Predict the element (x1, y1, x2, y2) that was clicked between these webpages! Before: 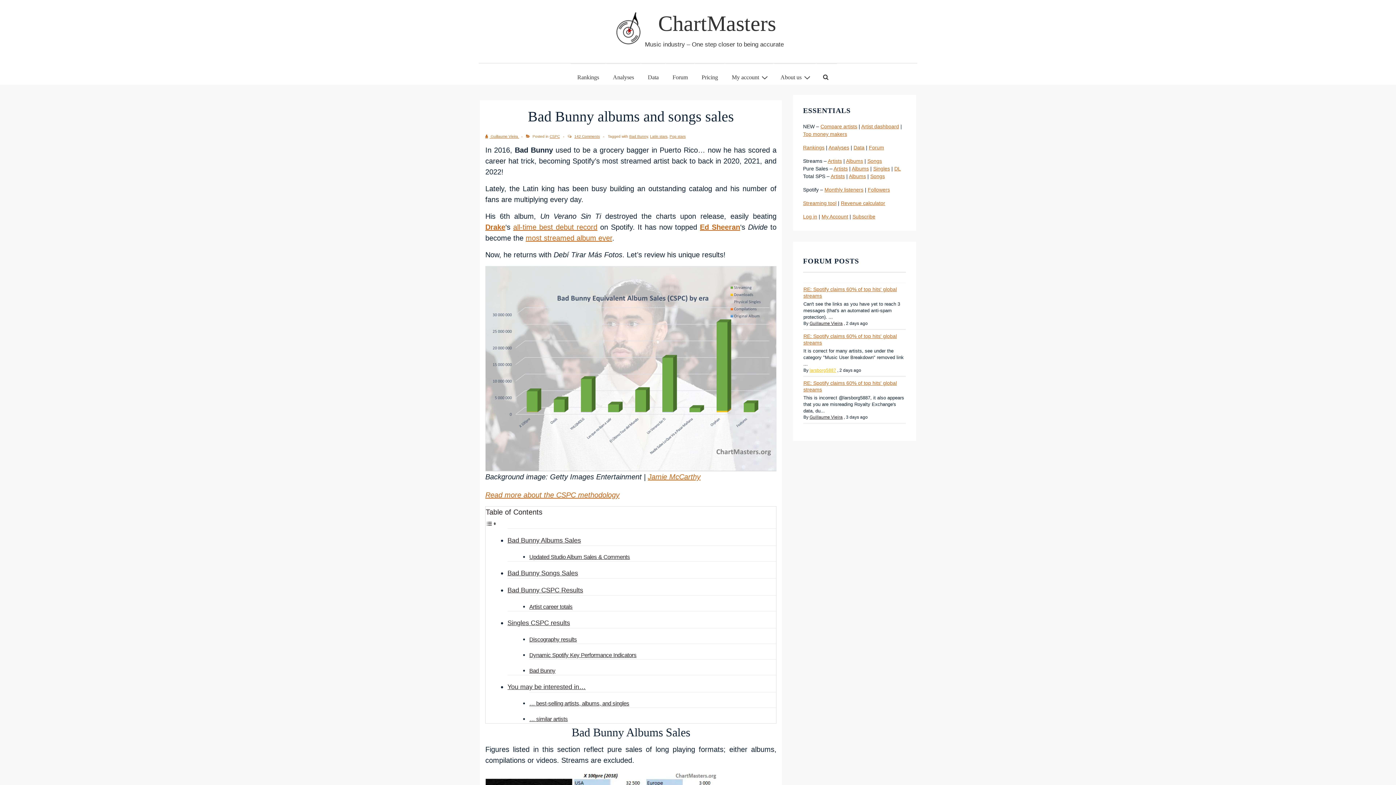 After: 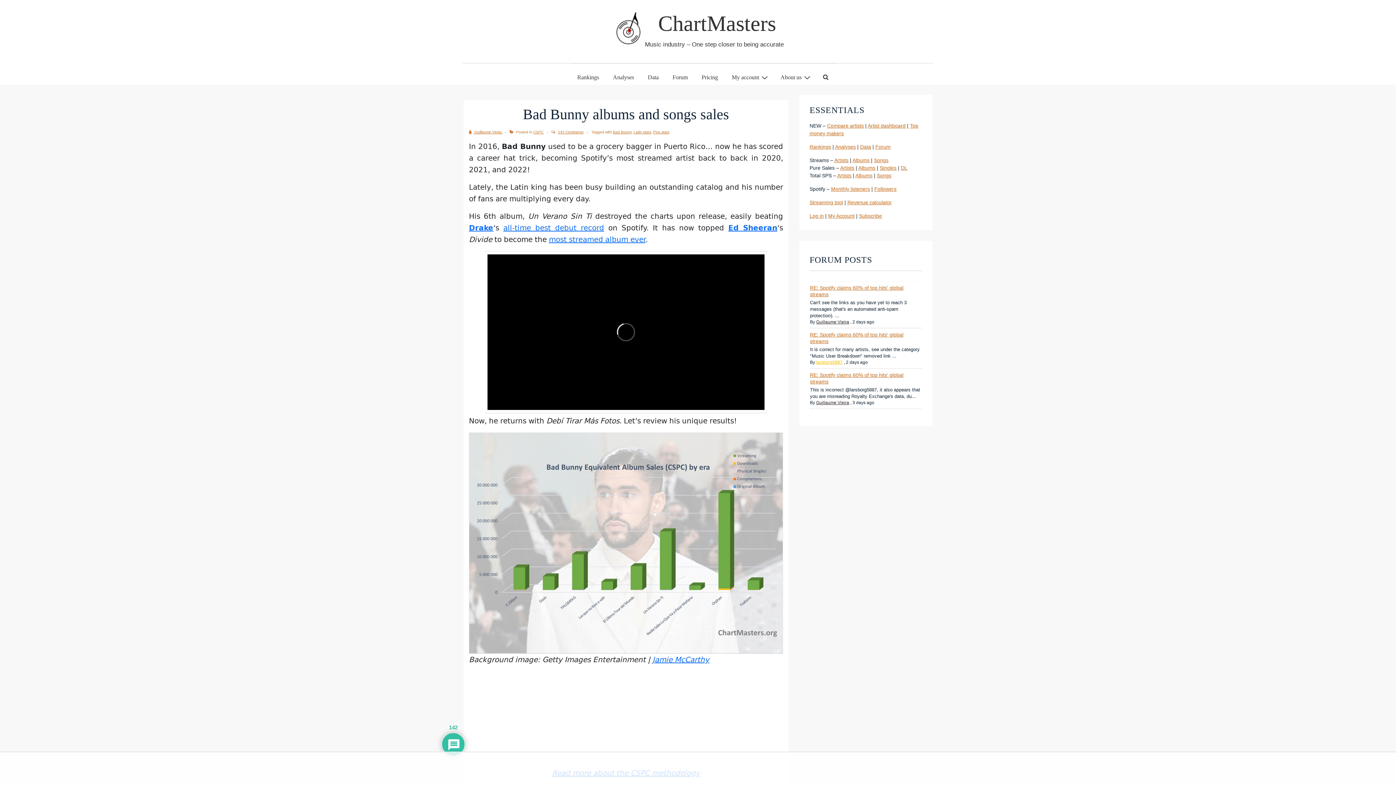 Action: label: Singles CSPC results bbox: (507, 619, 570, 626)